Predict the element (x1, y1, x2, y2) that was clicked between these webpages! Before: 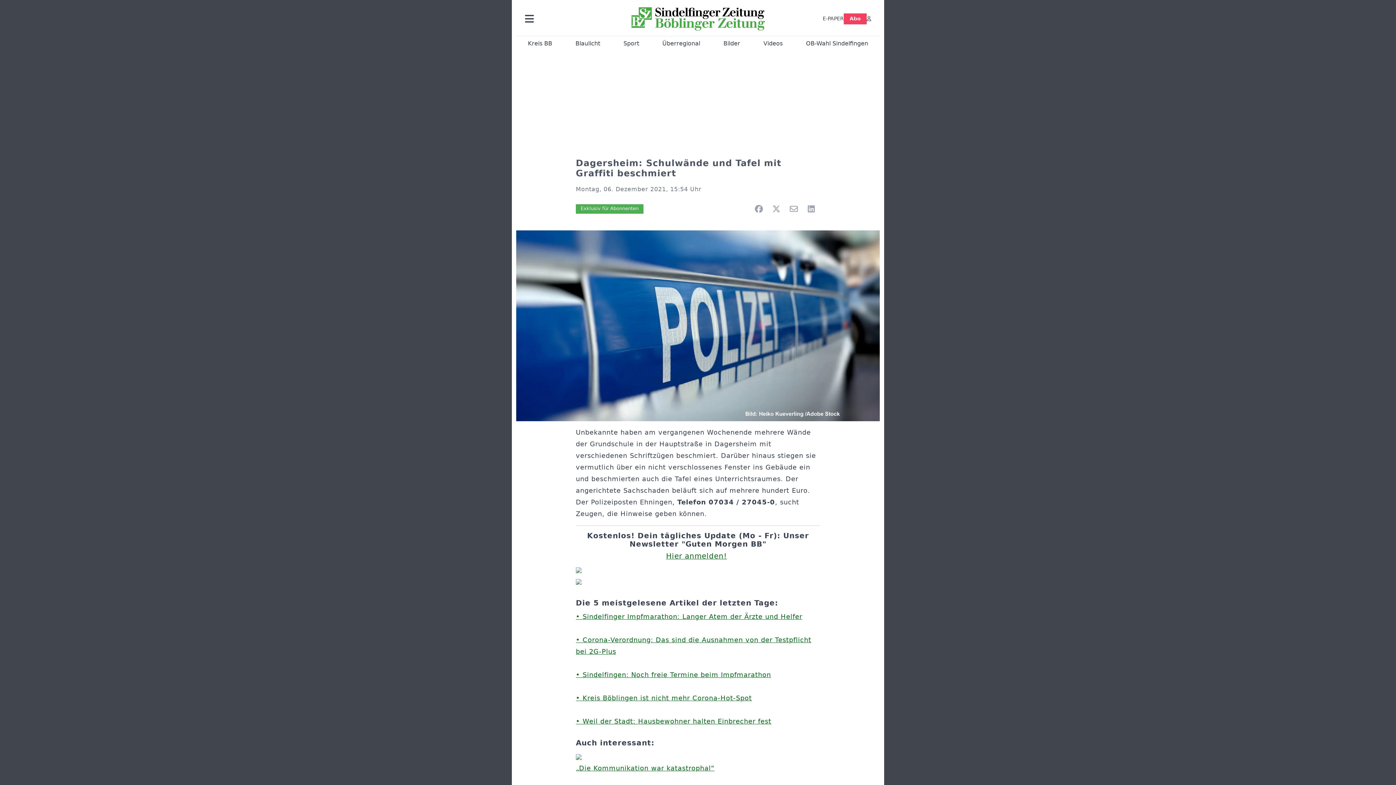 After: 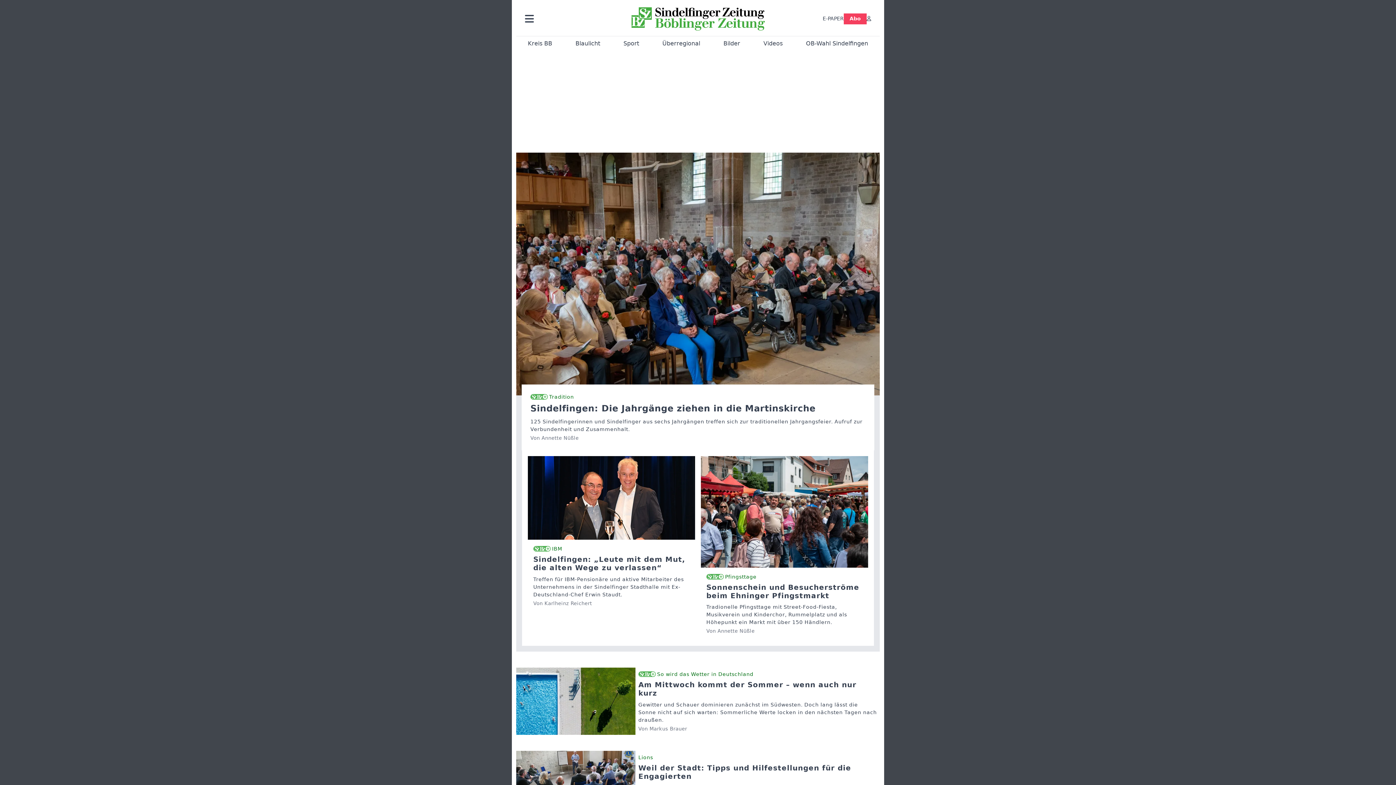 Action: label: Zur Startseite von Sindelfinger Zeitung / Böblinger Zeitung bbox: (631, 7, 764, 30)